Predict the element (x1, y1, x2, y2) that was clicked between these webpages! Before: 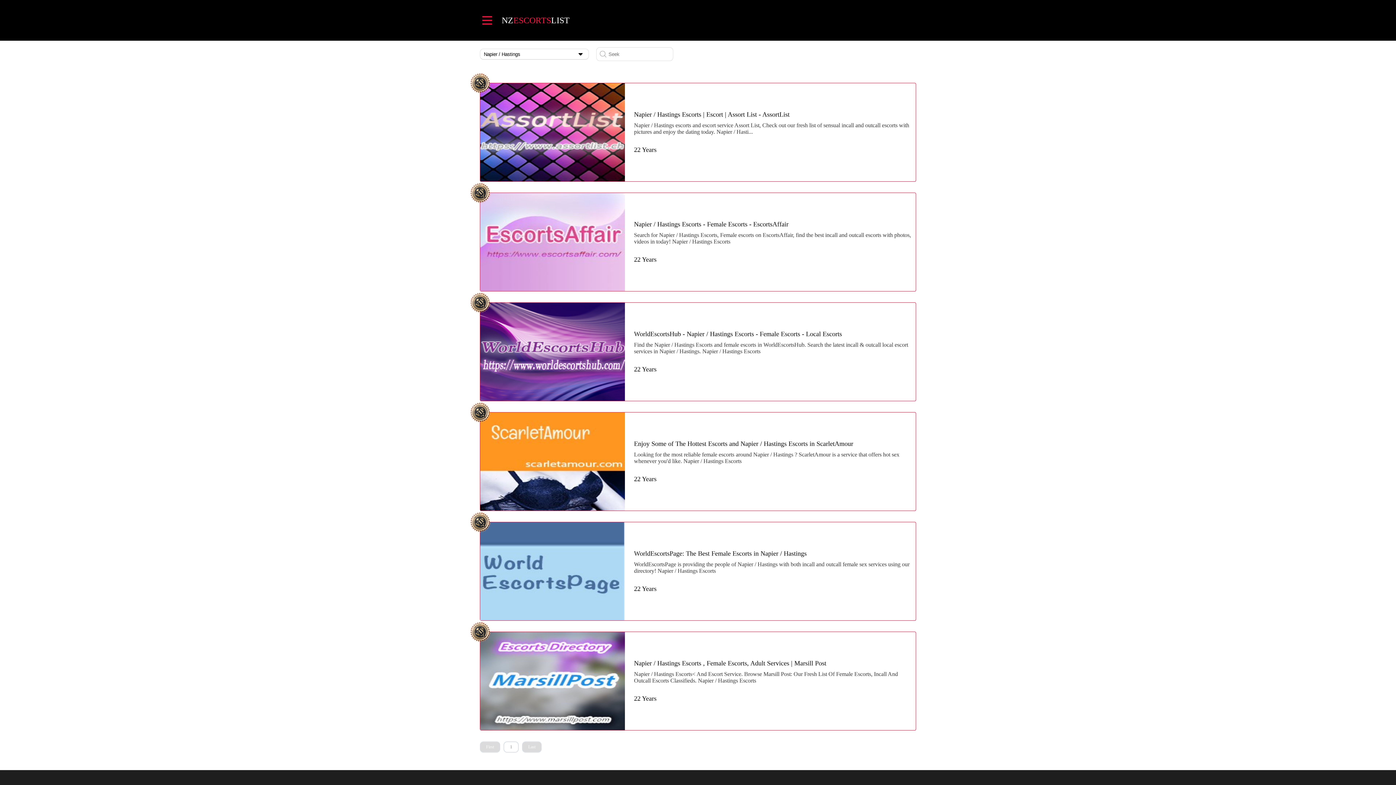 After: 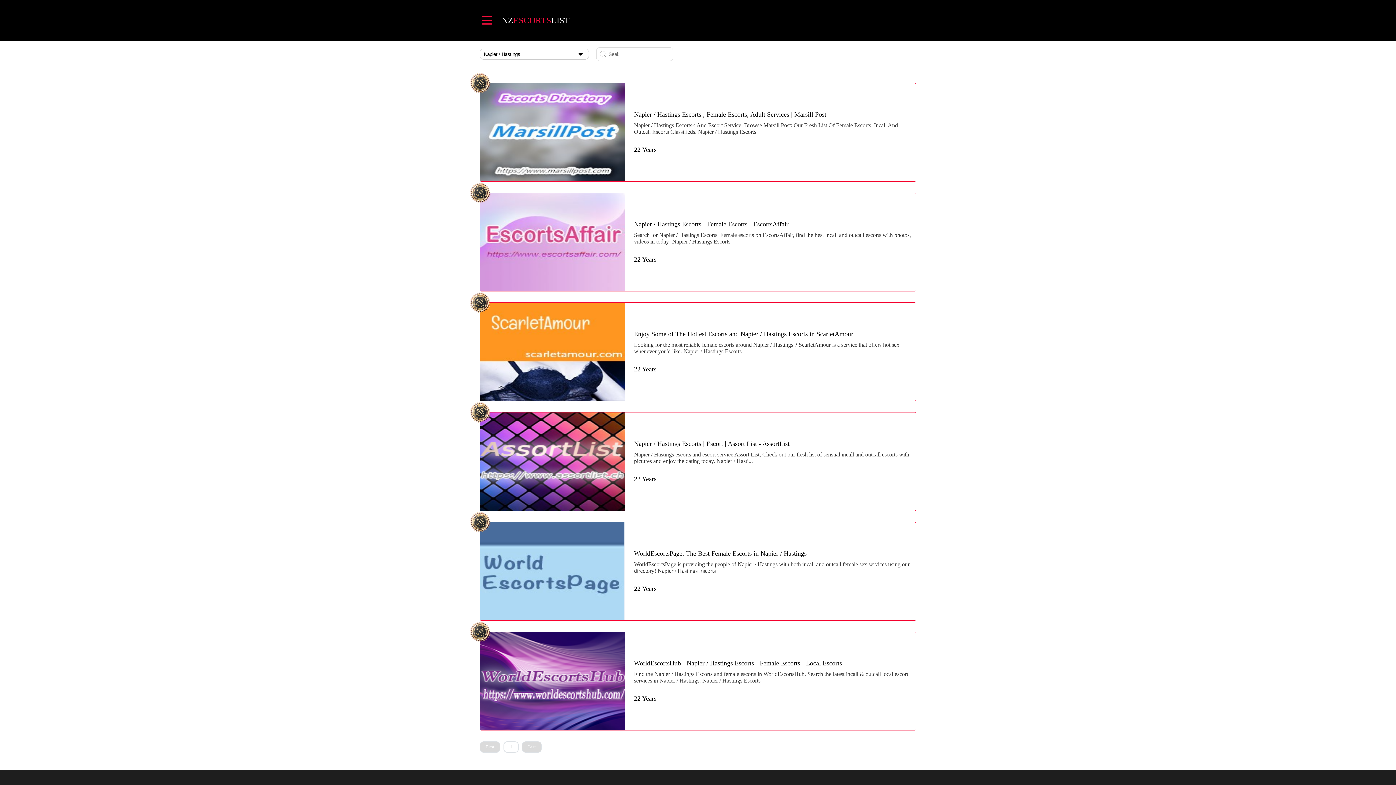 Action: label: 1 bbox: (503, 741, 518, 753)